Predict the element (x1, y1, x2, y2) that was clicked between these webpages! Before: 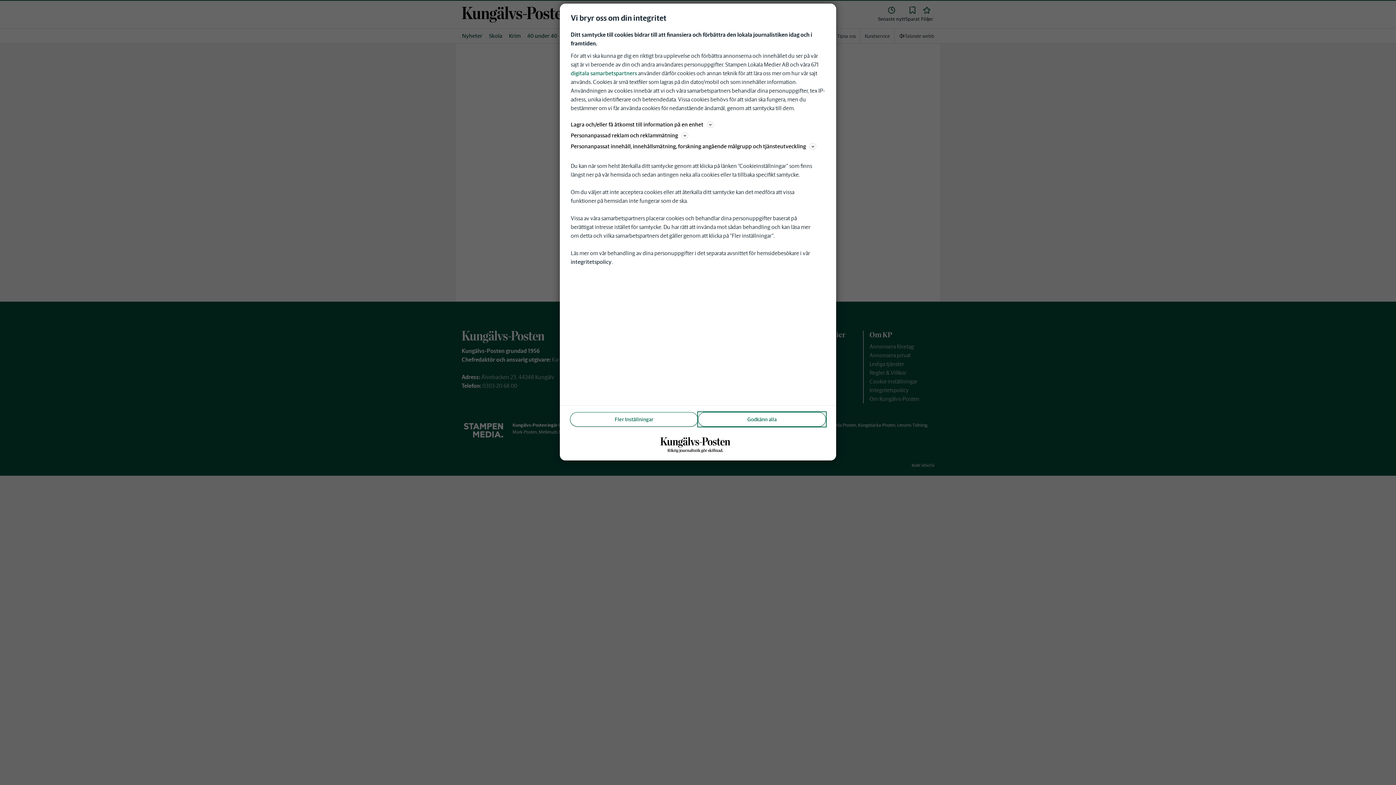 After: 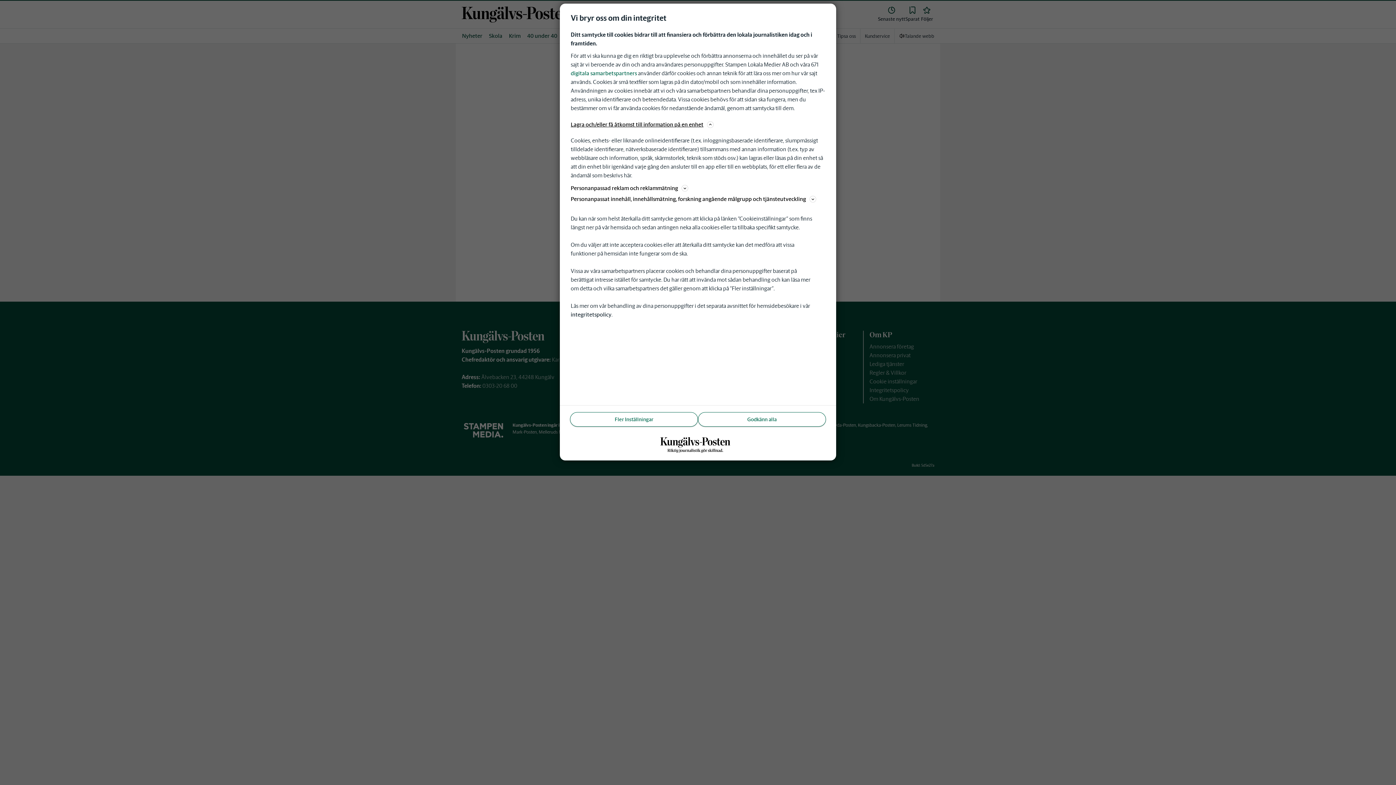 Action: label: Lagra och/eller få åtkomst till information på en enhet bbox: (570, 120, 825, 129)